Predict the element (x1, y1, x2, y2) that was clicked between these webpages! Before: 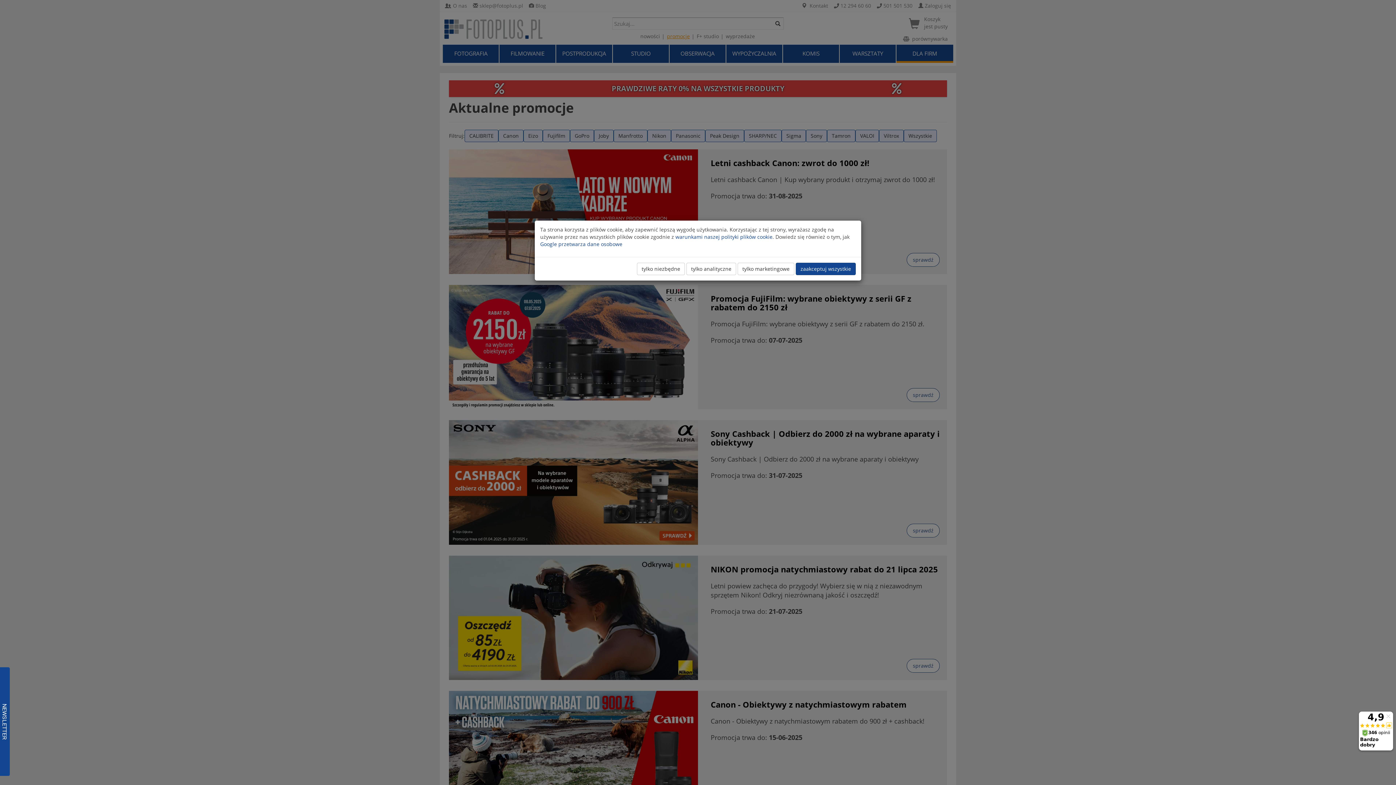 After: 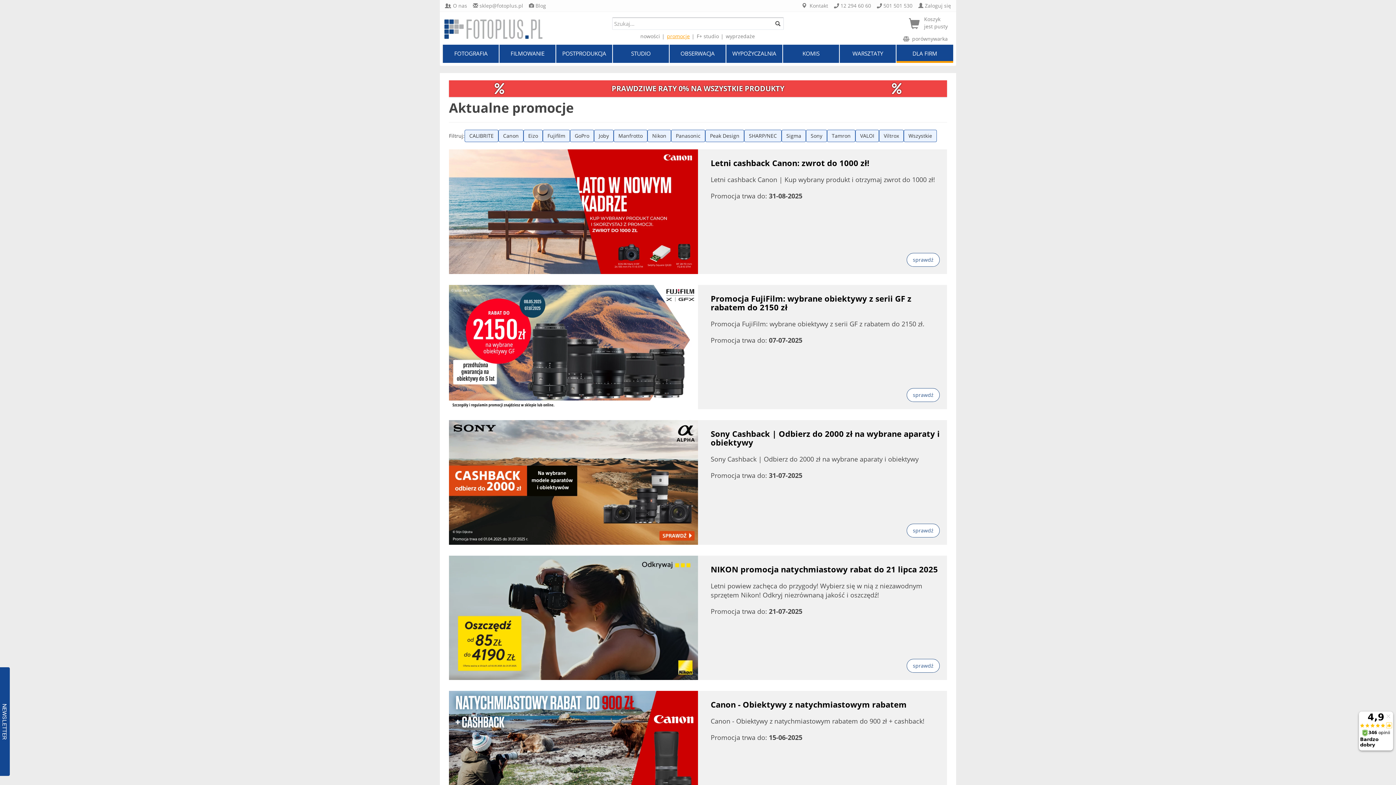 Action: bbox: (737, 262, 794, 275) label: tylko marketingowe